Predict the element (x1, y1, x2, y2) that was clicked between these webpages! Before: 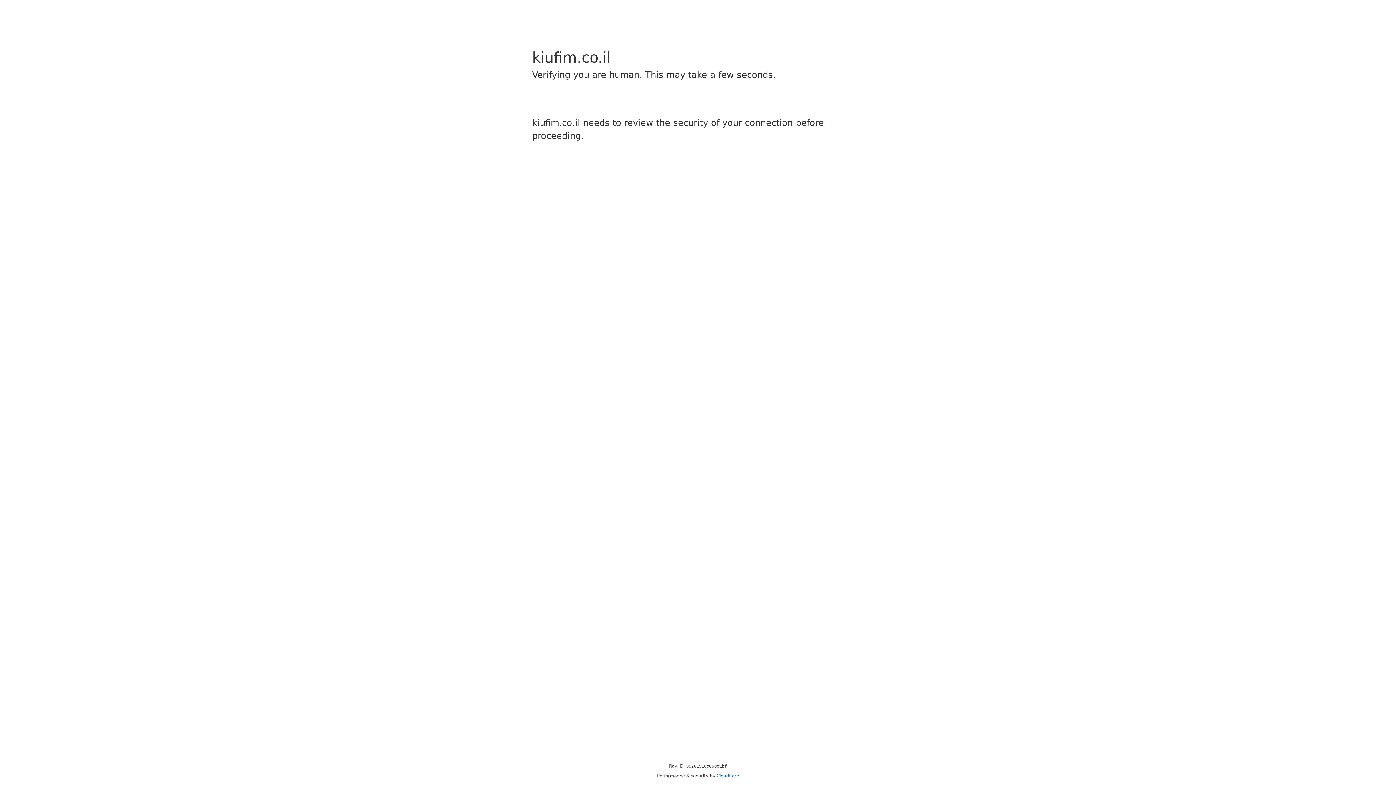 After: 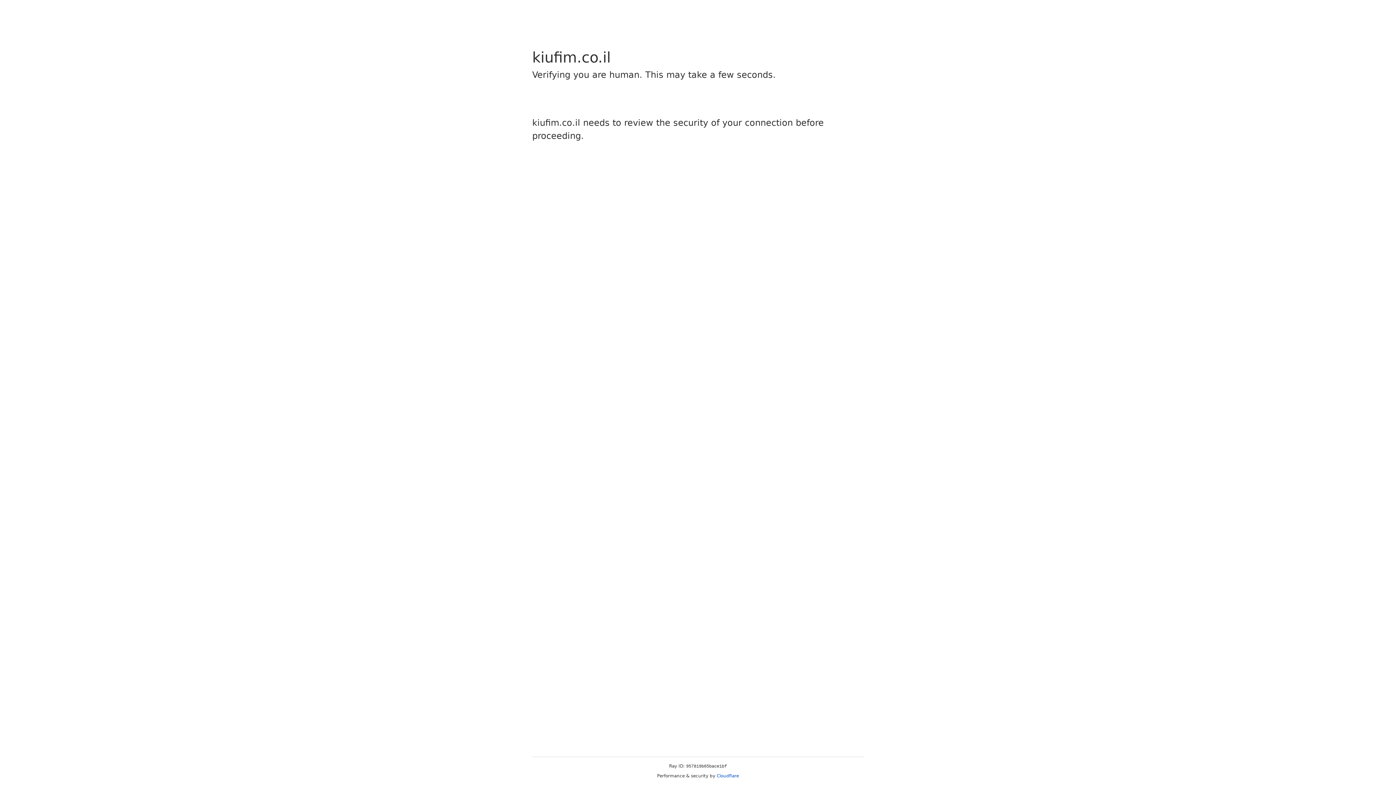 Action: label: Cloudflare bbox: (716, 773, 739, 778)